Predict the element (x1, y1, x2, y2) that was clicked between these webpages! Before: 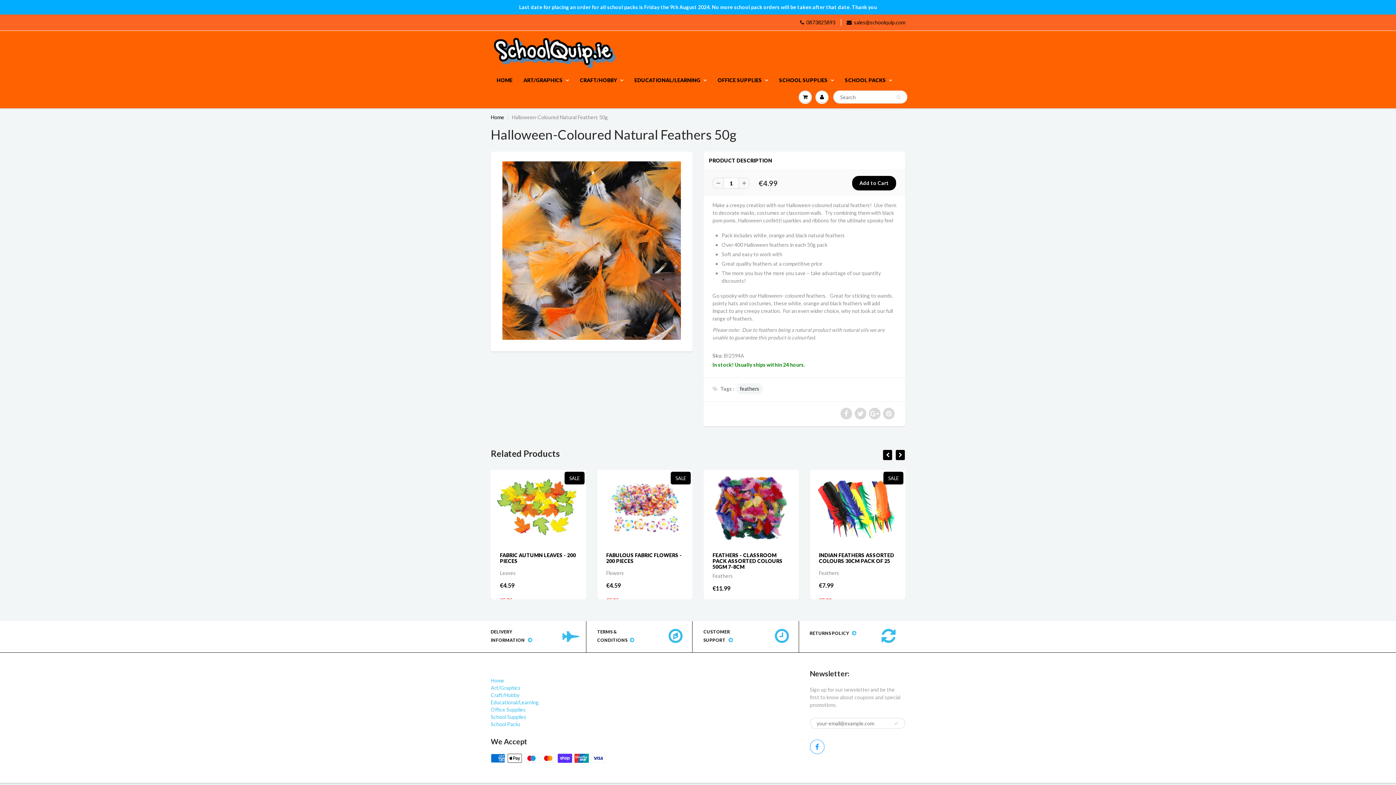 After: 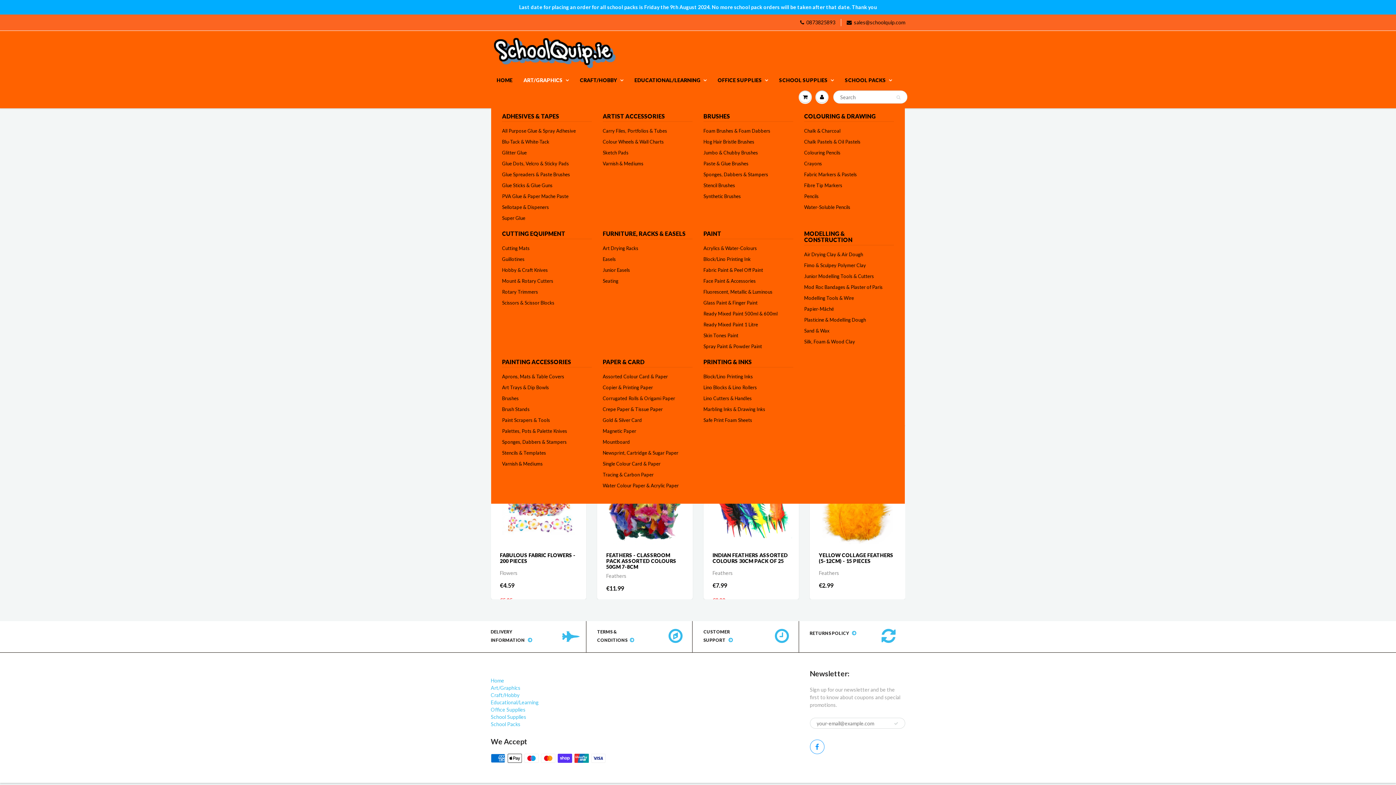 Action: bbox: (518, 74, 574, 86) label: ART/GRAPHICS